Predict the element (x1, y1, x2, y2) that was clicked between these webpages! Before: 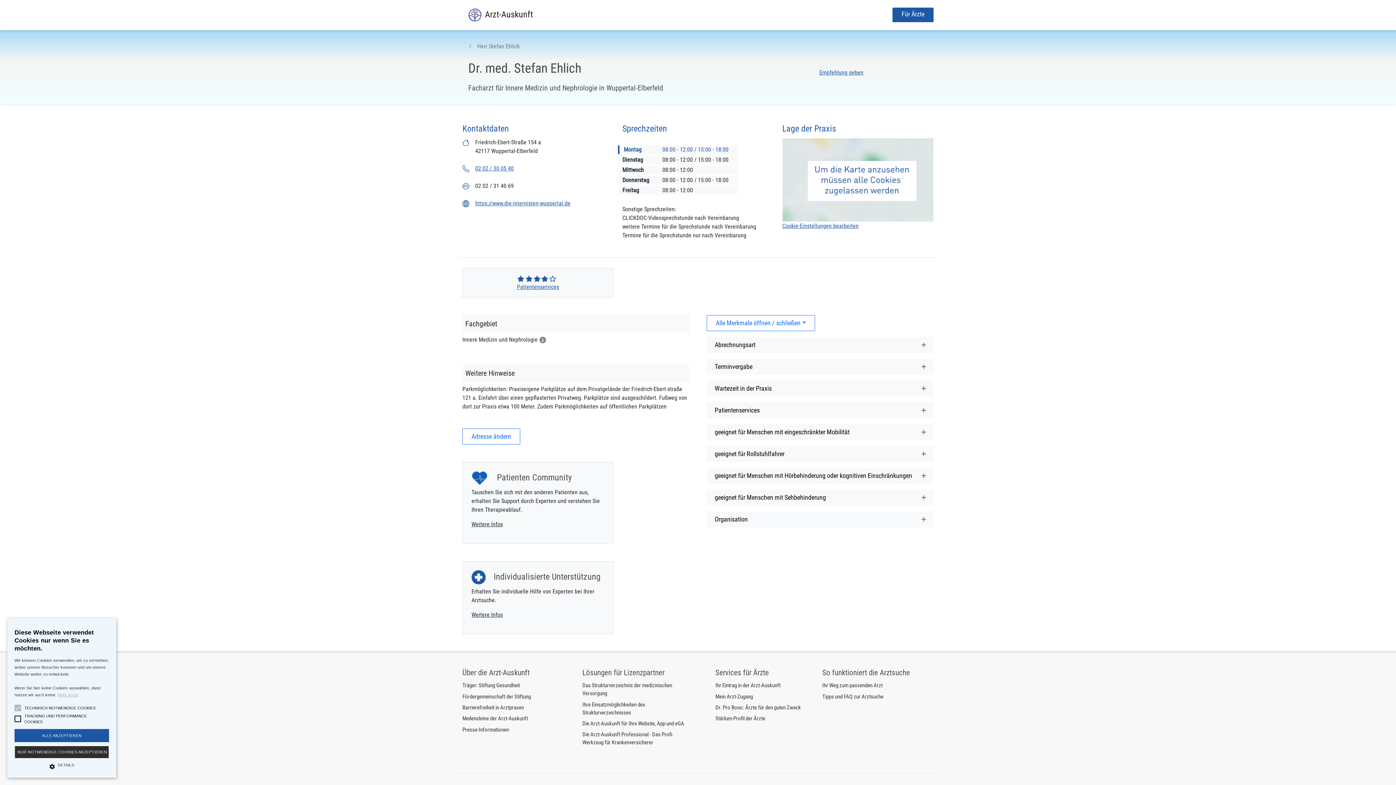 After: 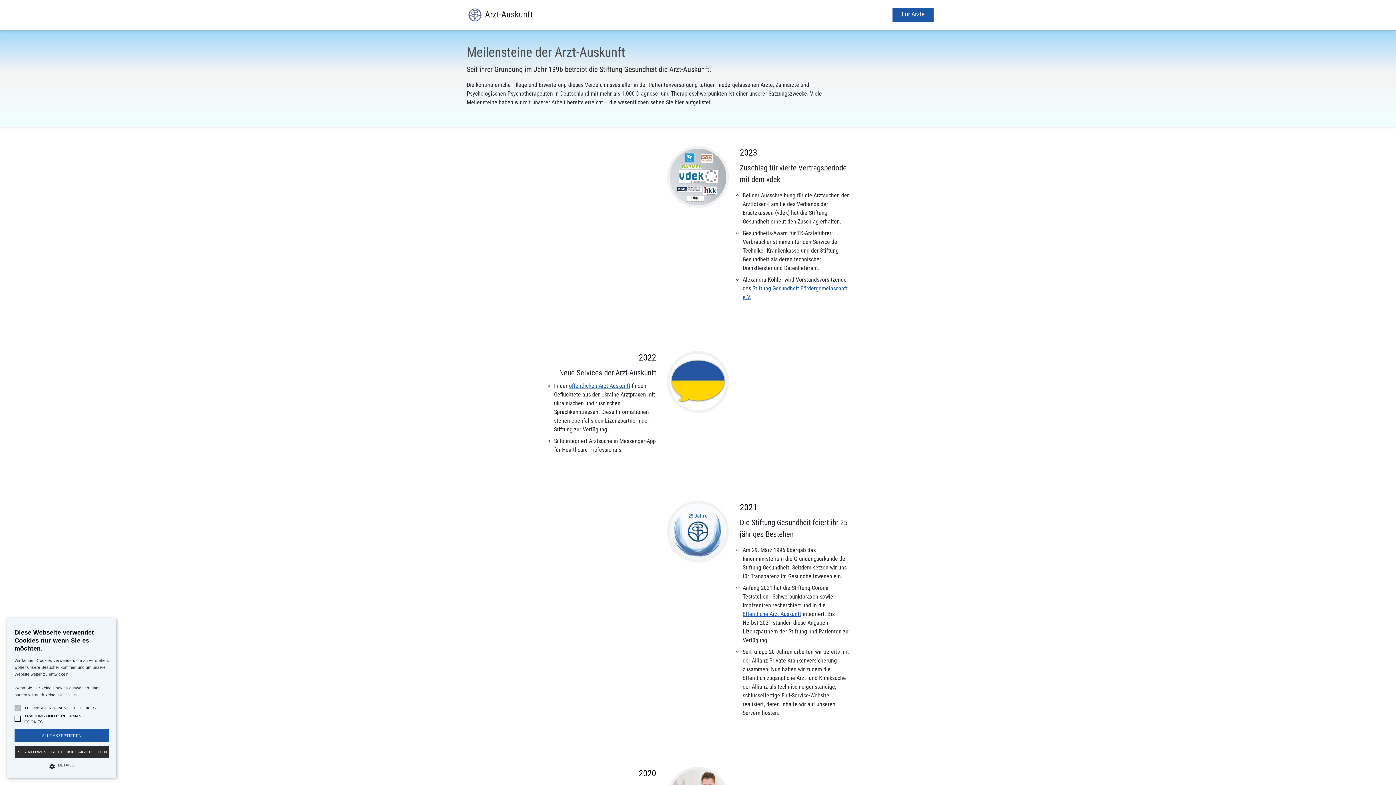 Action: bbox: (462, 715, 528, 722) label: Meilensteine der Arzt-Auskunft